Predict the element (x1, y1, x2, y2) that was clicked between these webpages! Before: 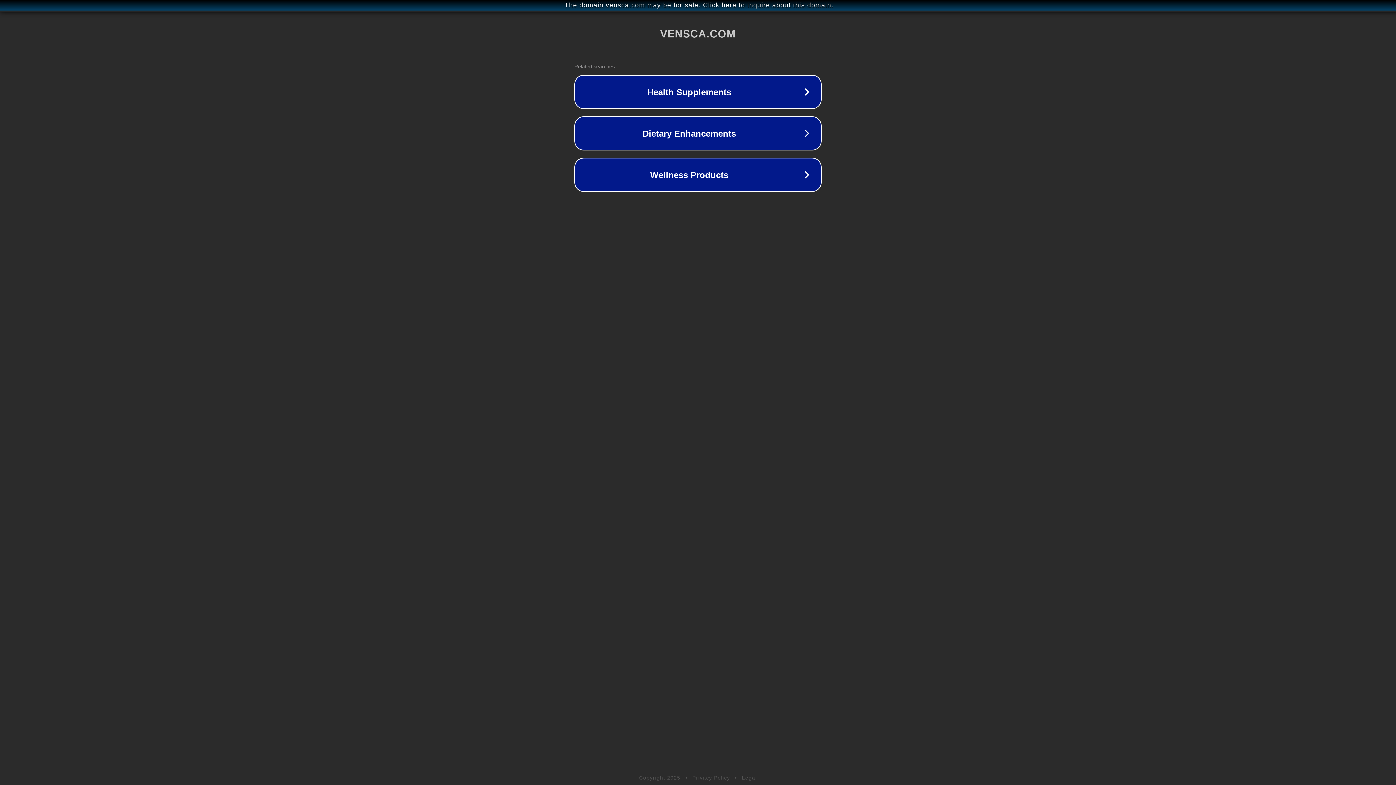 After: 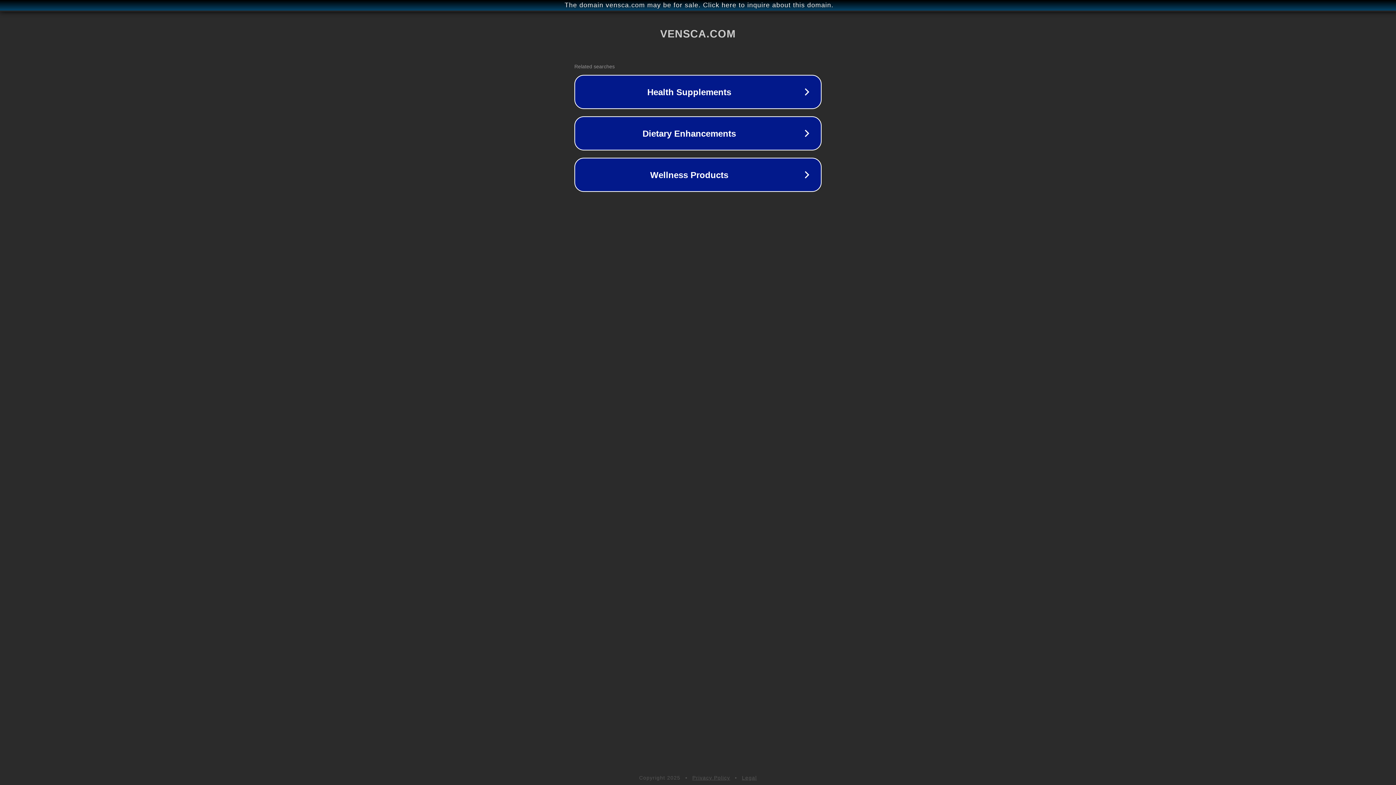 Action: label: Privacy Policy bbox: (692, 775, 730, 781)